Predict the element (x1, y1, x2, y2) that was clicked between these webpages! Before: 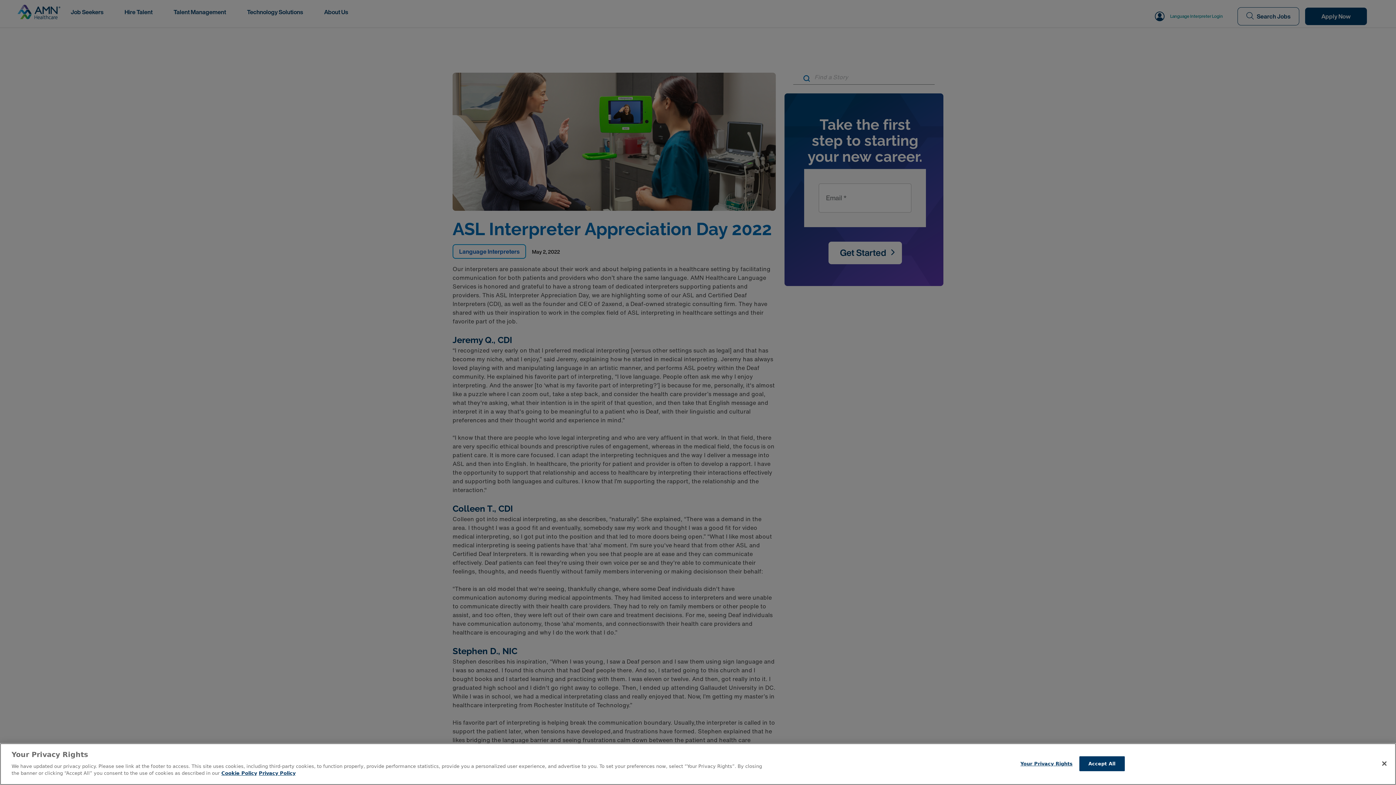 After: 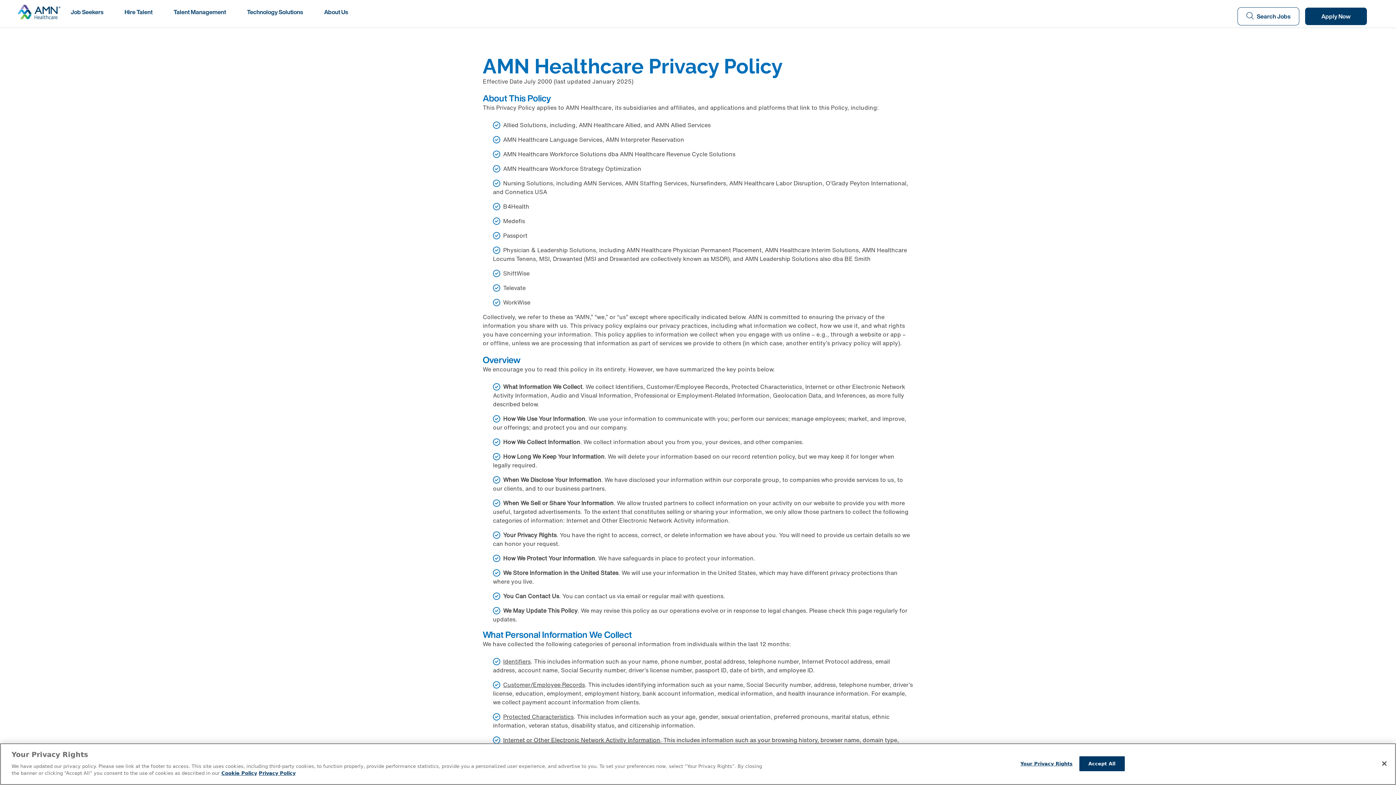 Action: bbox: (258, 770, 295, 776) label: Legal Information